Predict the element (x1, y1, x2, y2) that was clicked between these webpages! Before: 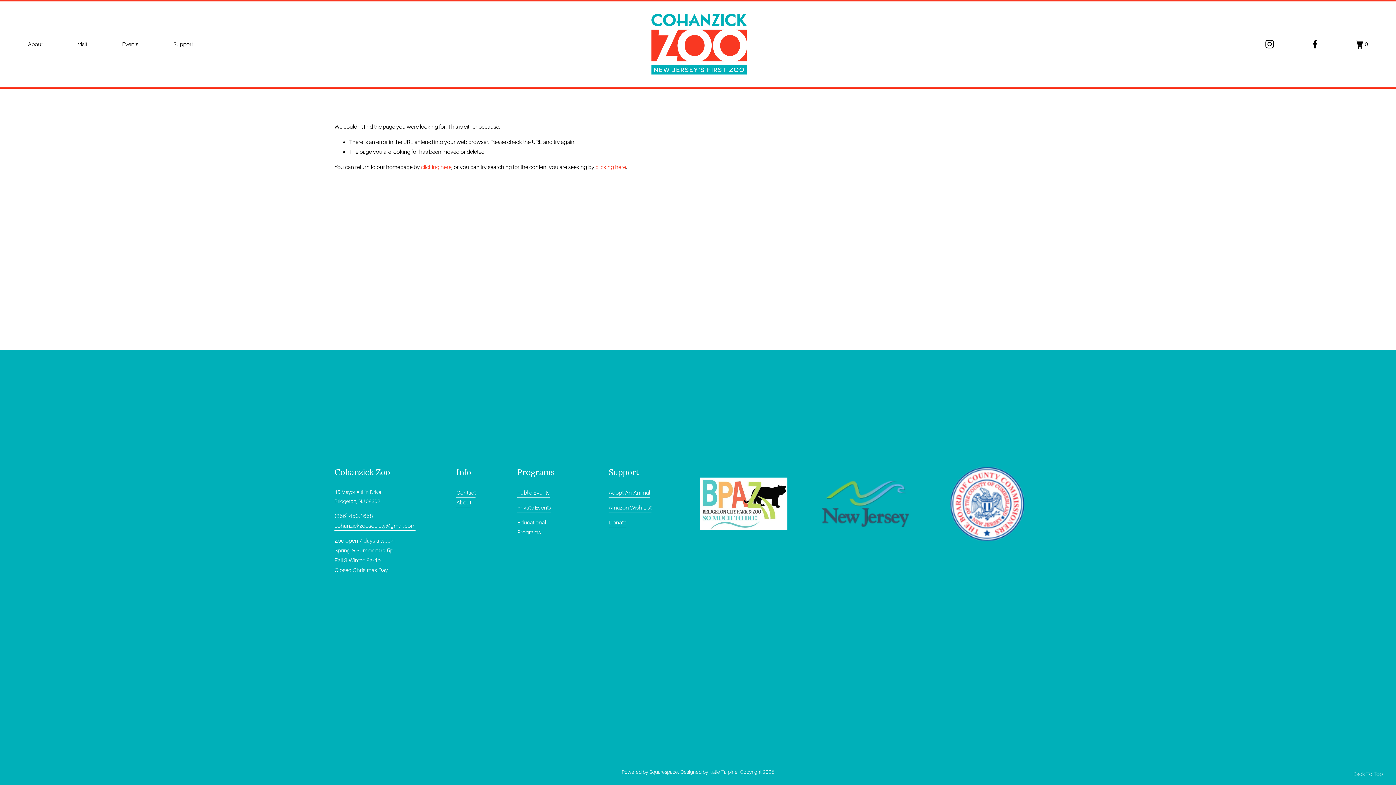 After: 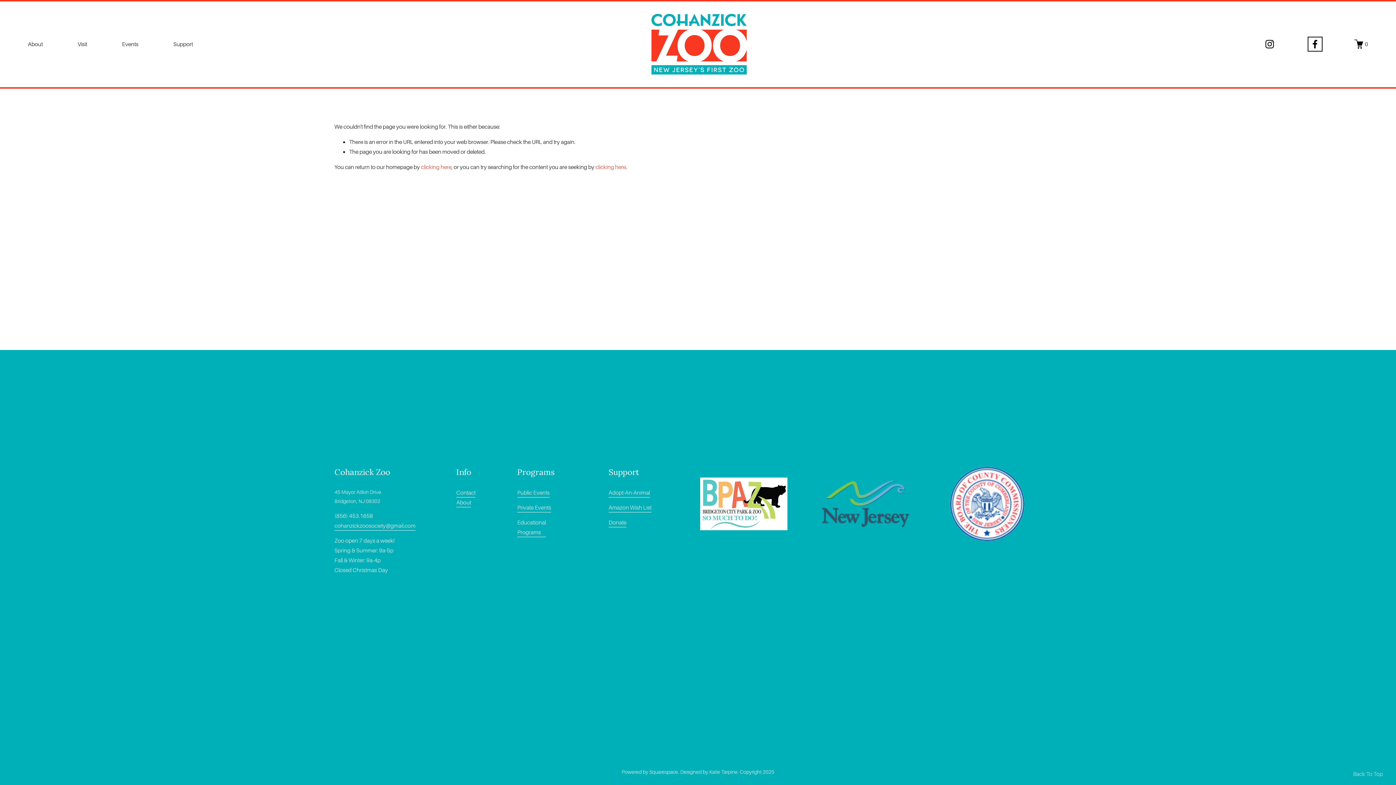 Action: bbox: (1310, 39, 1320, 49) label: Facebook